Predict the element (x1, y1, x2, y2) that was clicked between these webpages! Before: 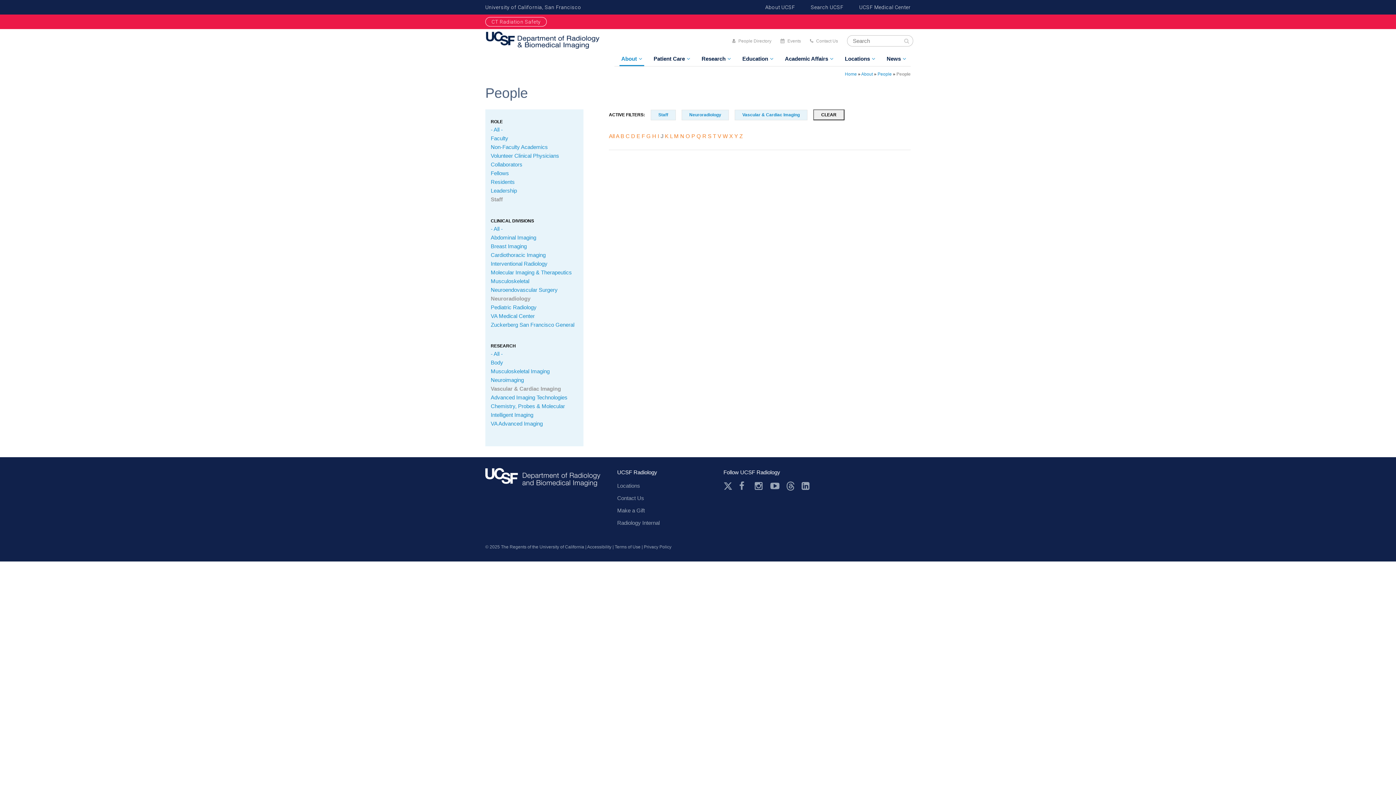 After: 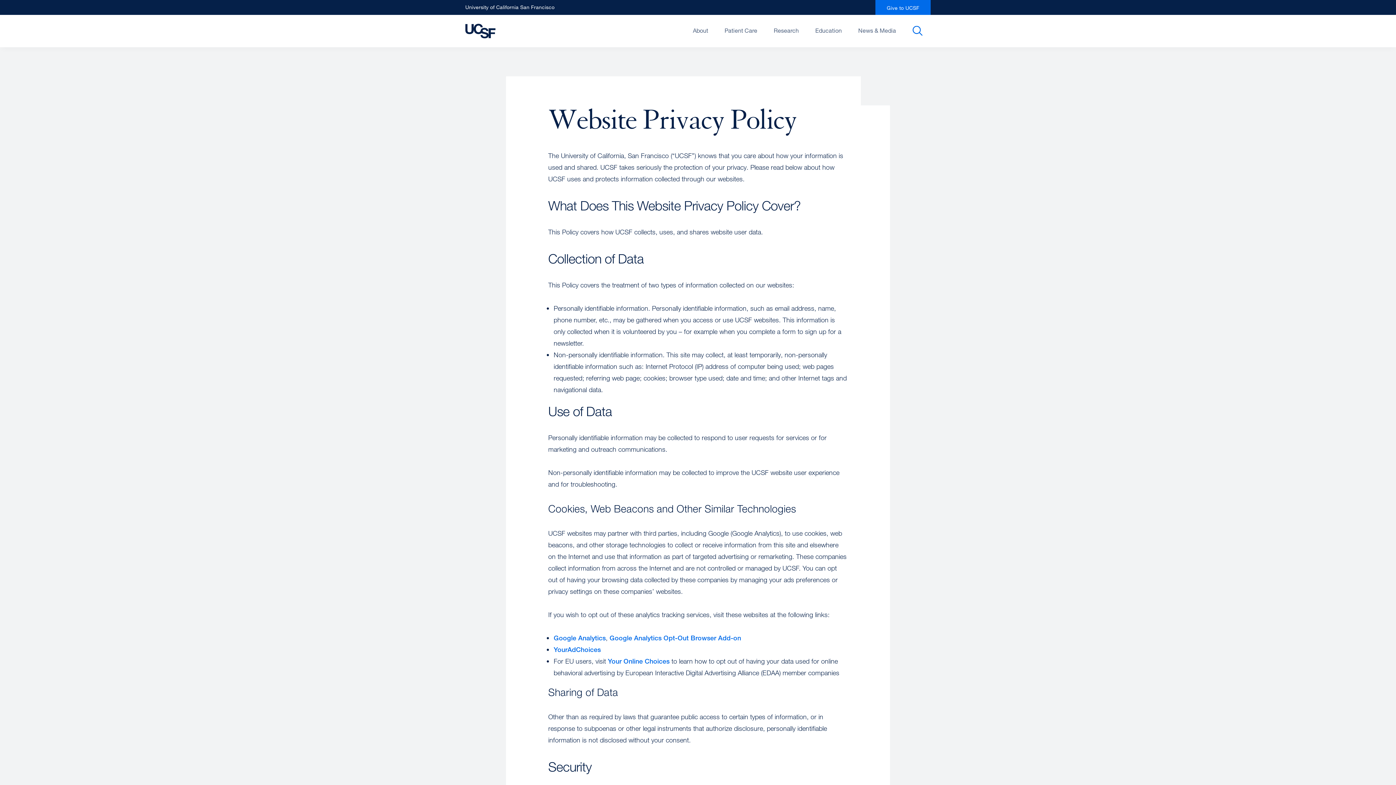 Action: label: Privacy Policy bbox: (644, 544, 671, 549)